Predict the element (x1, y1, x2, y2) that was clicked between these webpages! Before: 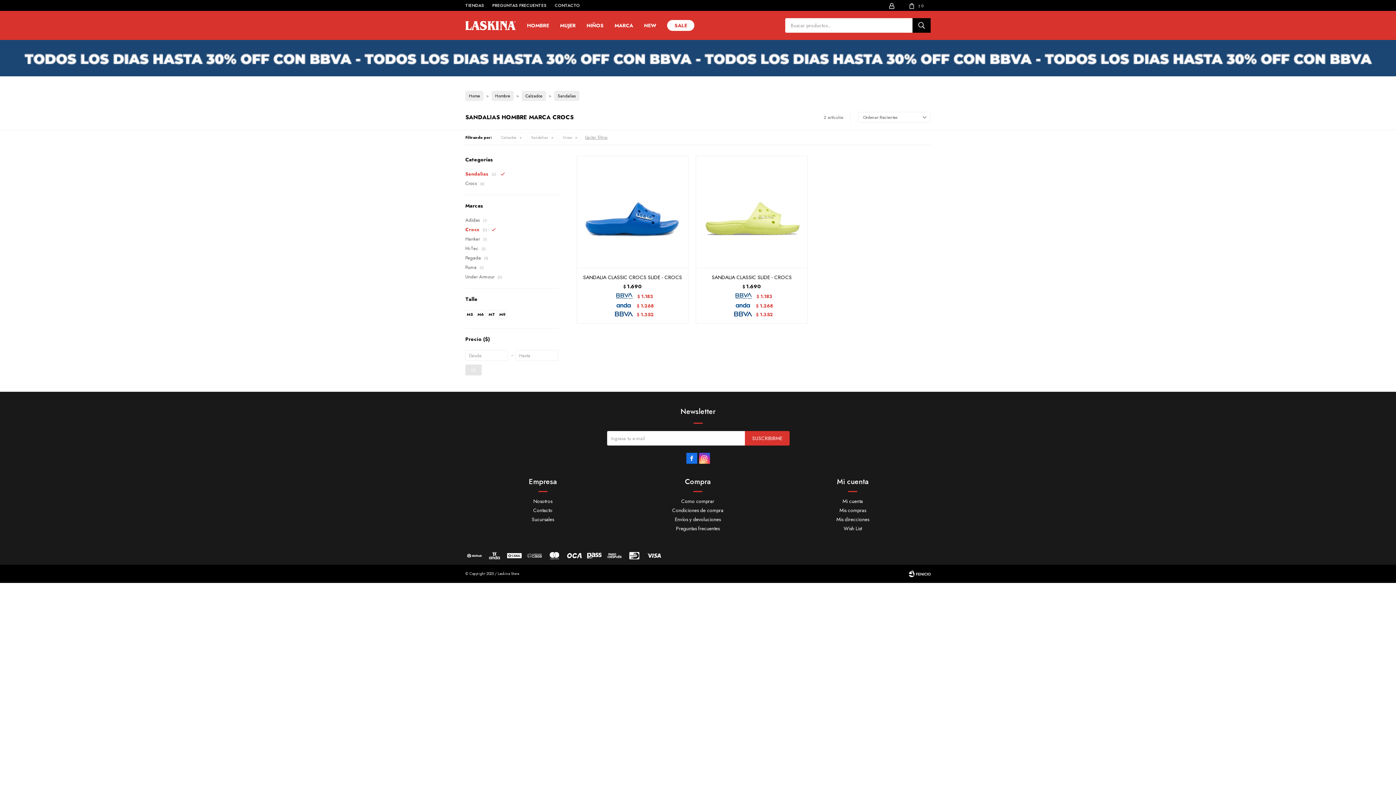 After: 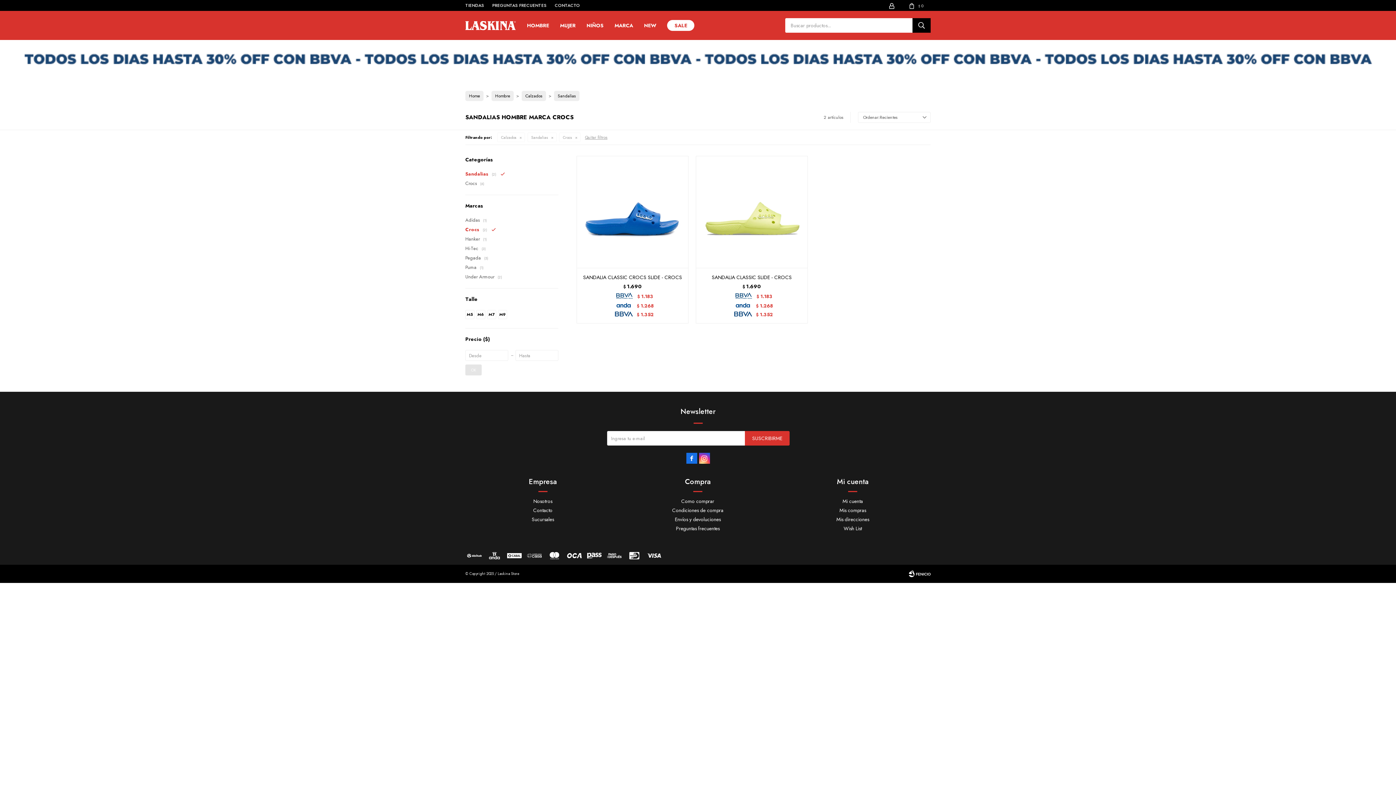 Action: label:  bbox: (686, 453, 697, 464)